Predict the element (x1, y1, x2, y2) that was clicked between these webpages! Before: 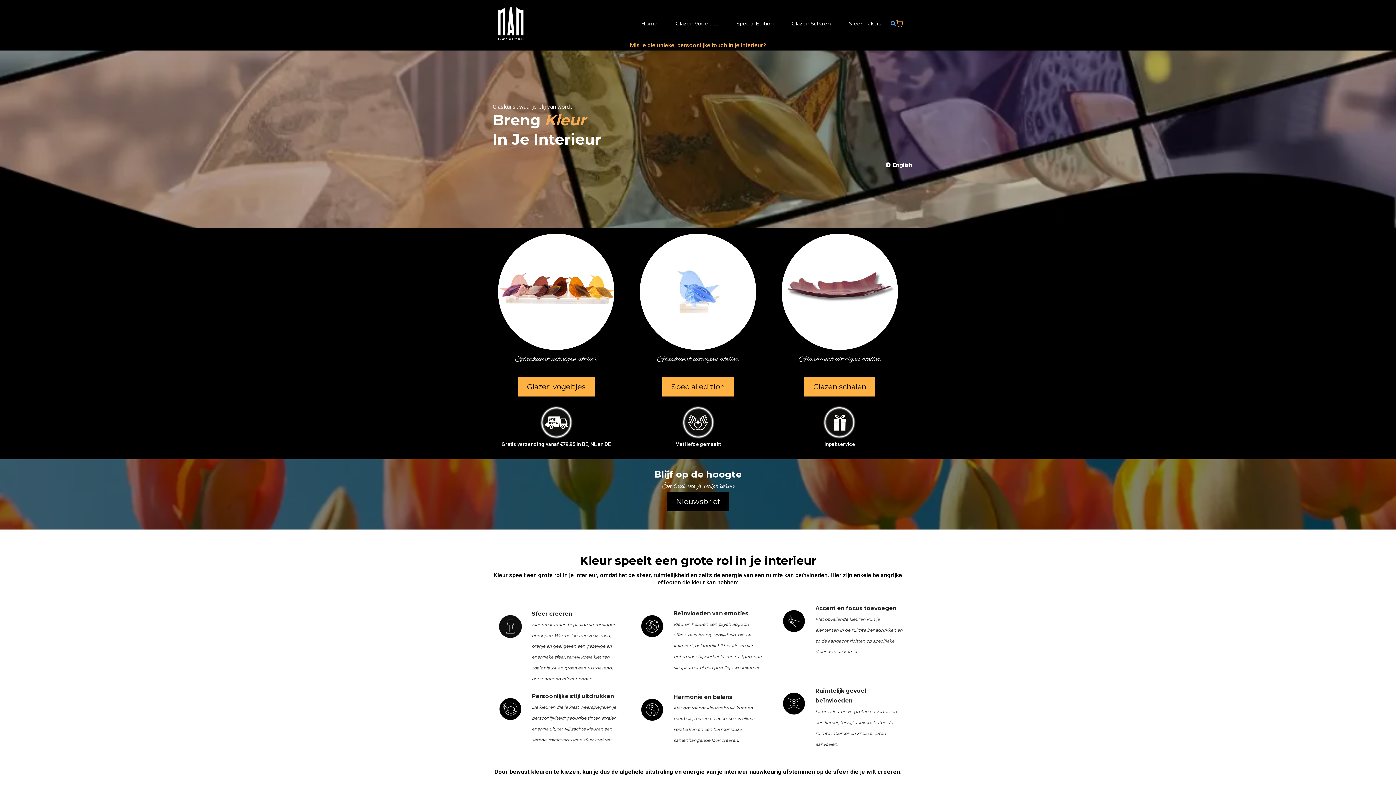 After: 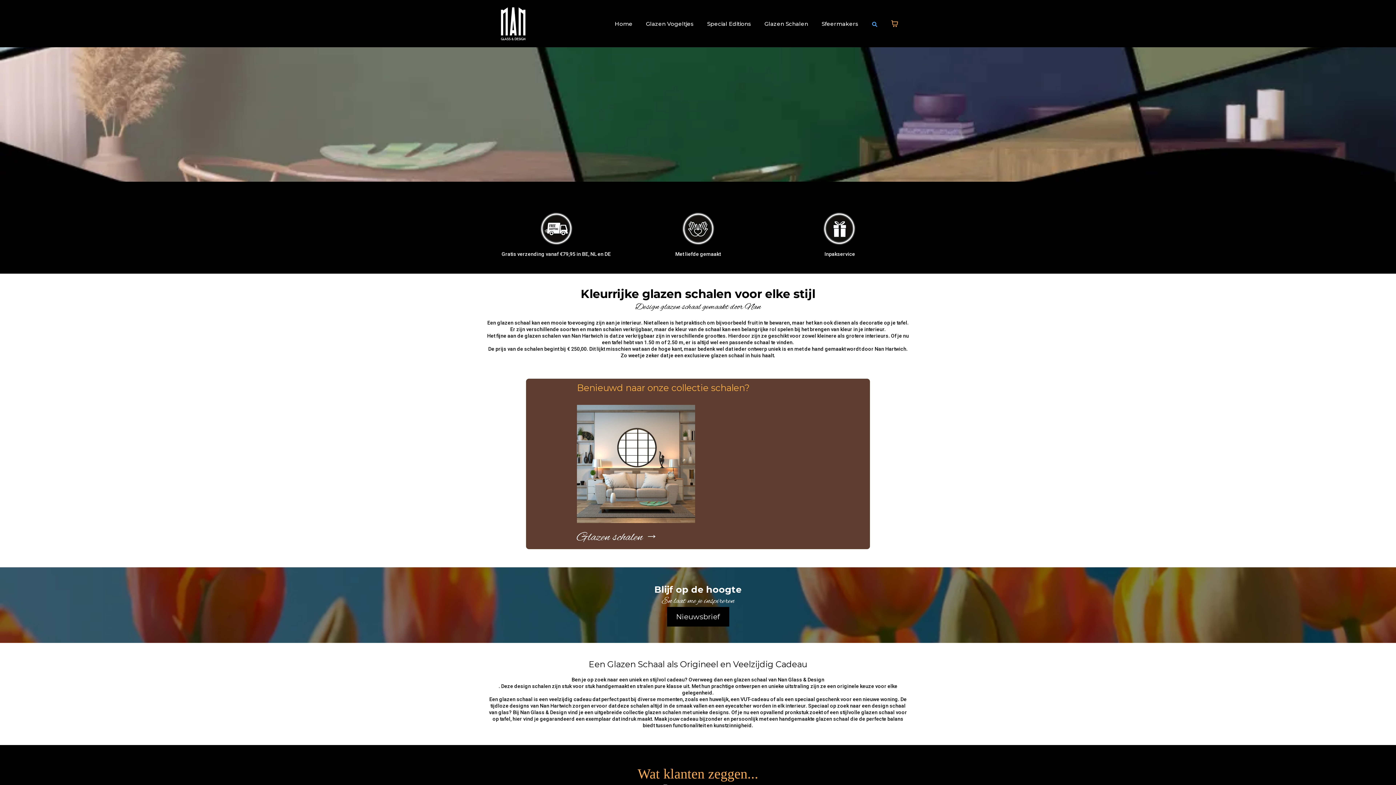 Action: label: Glazen schalen  bbox: (804, 377, 875, 396)